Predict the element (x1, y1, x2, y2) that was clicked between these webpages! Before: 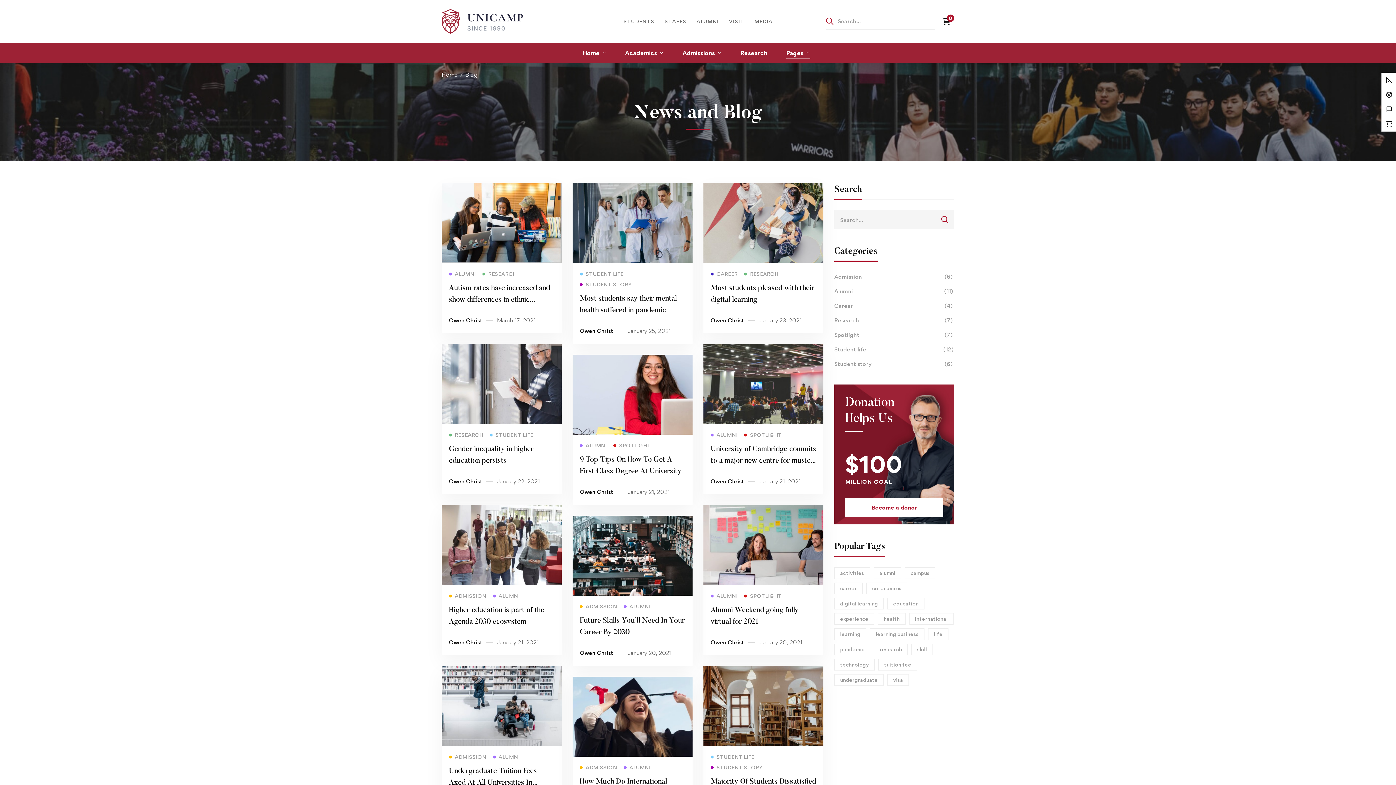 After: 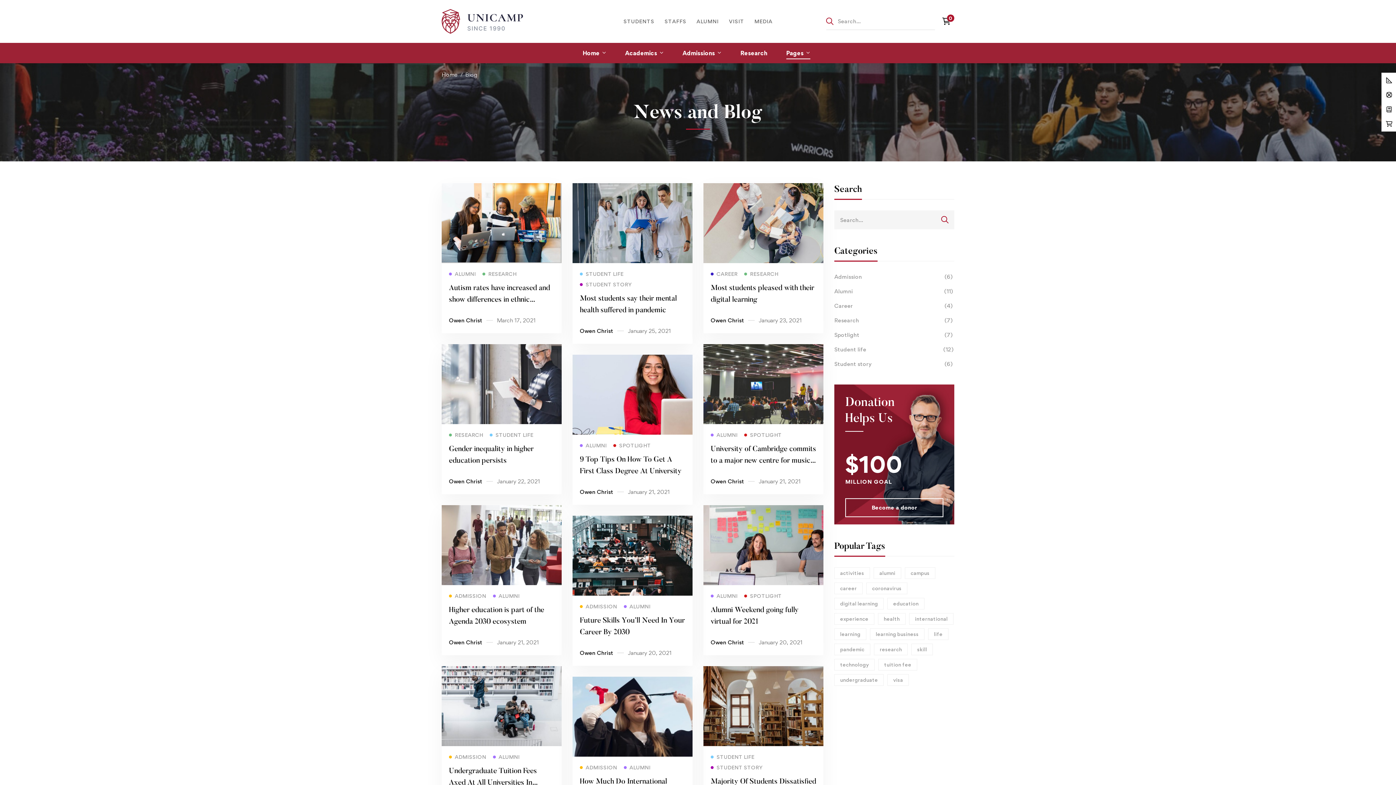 Action: label: Become a donor bbox: (845, 498, 943, 517)